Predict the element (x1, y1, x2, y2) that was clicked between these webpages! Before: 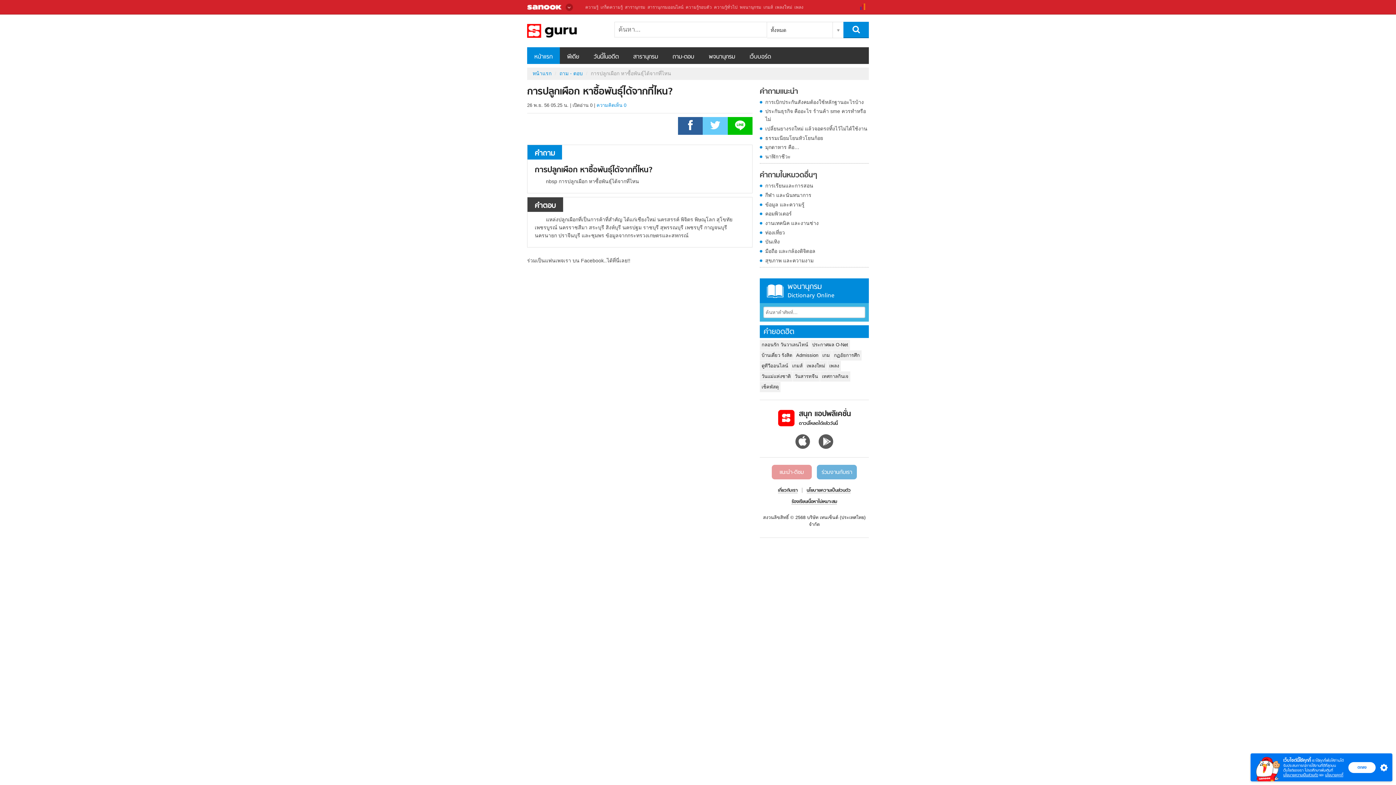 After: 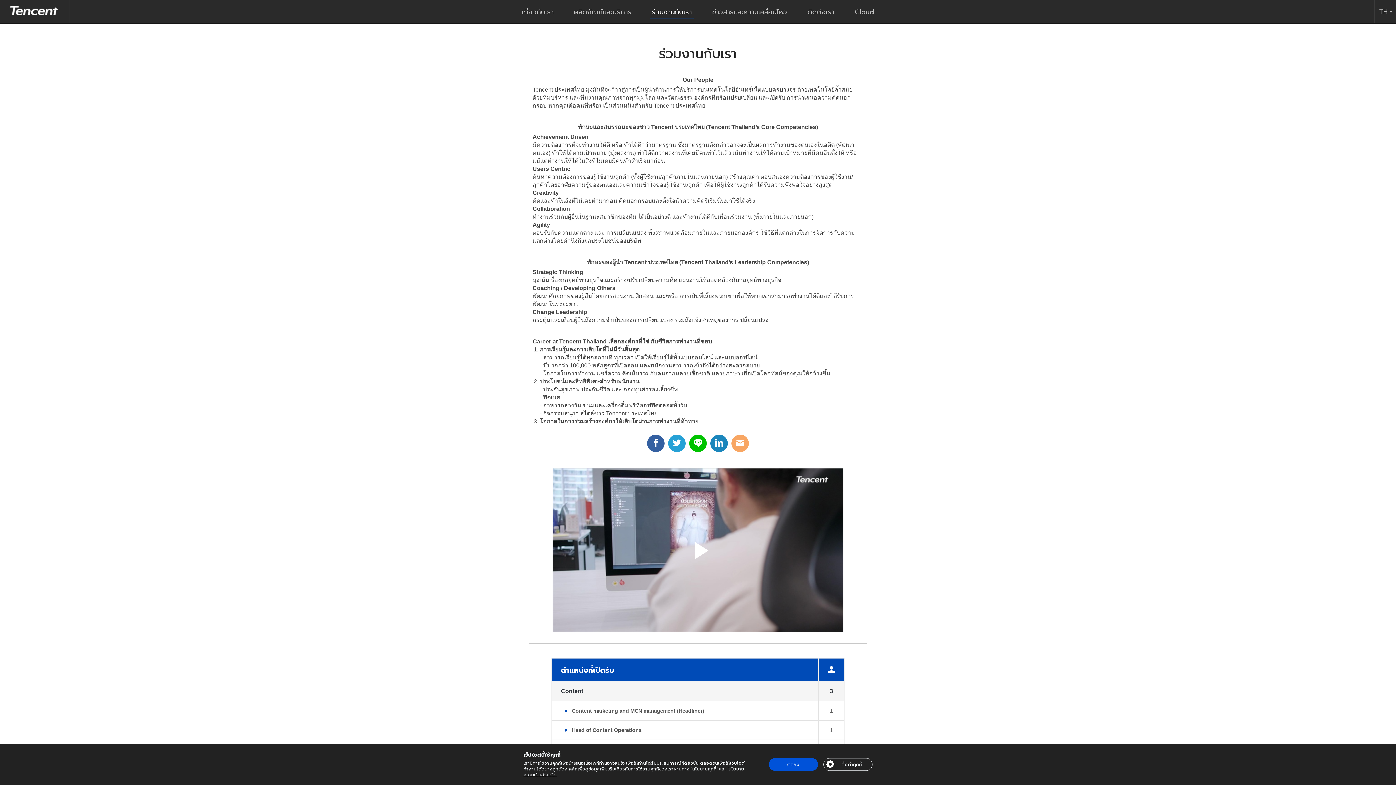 Action: label: ร่วมงานกับเรา bbox: (817, 465, 857, 479)